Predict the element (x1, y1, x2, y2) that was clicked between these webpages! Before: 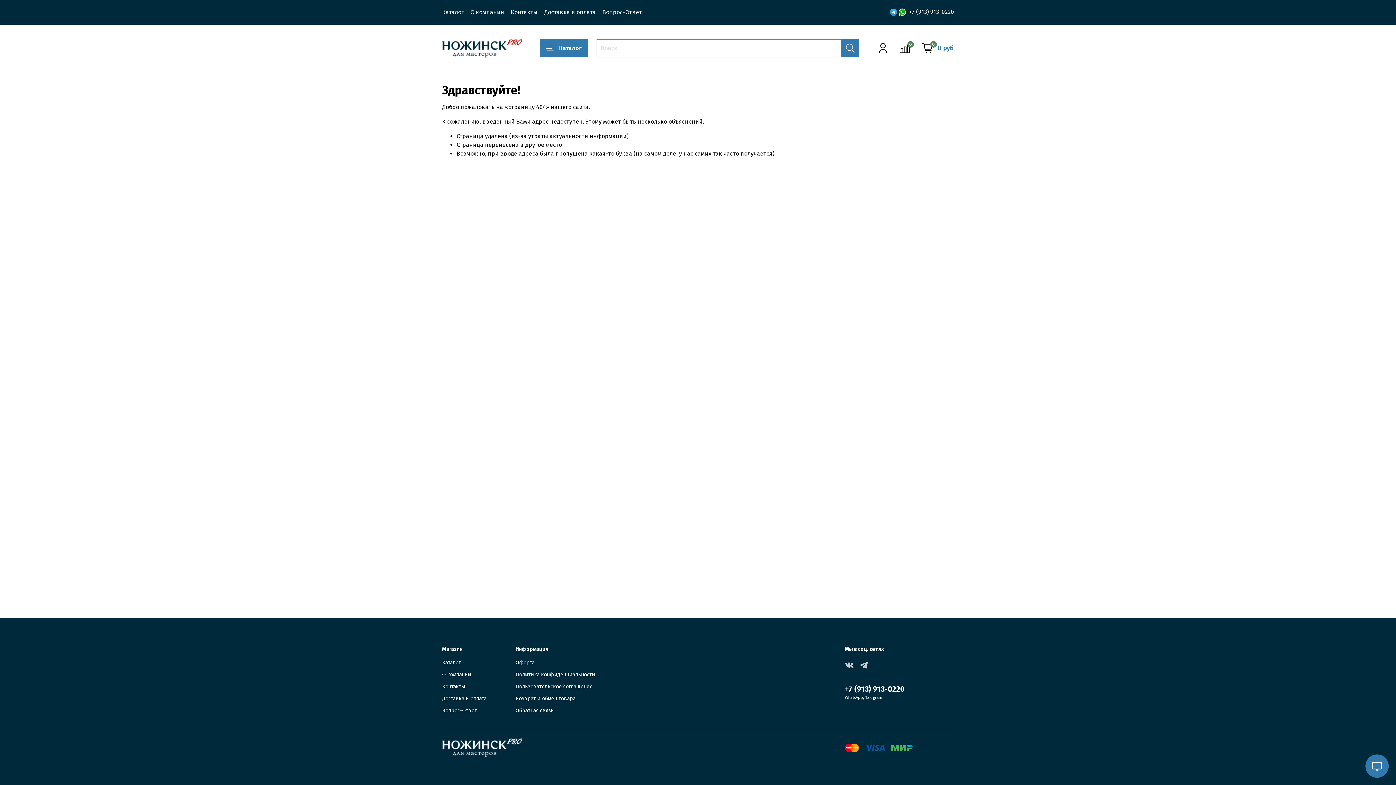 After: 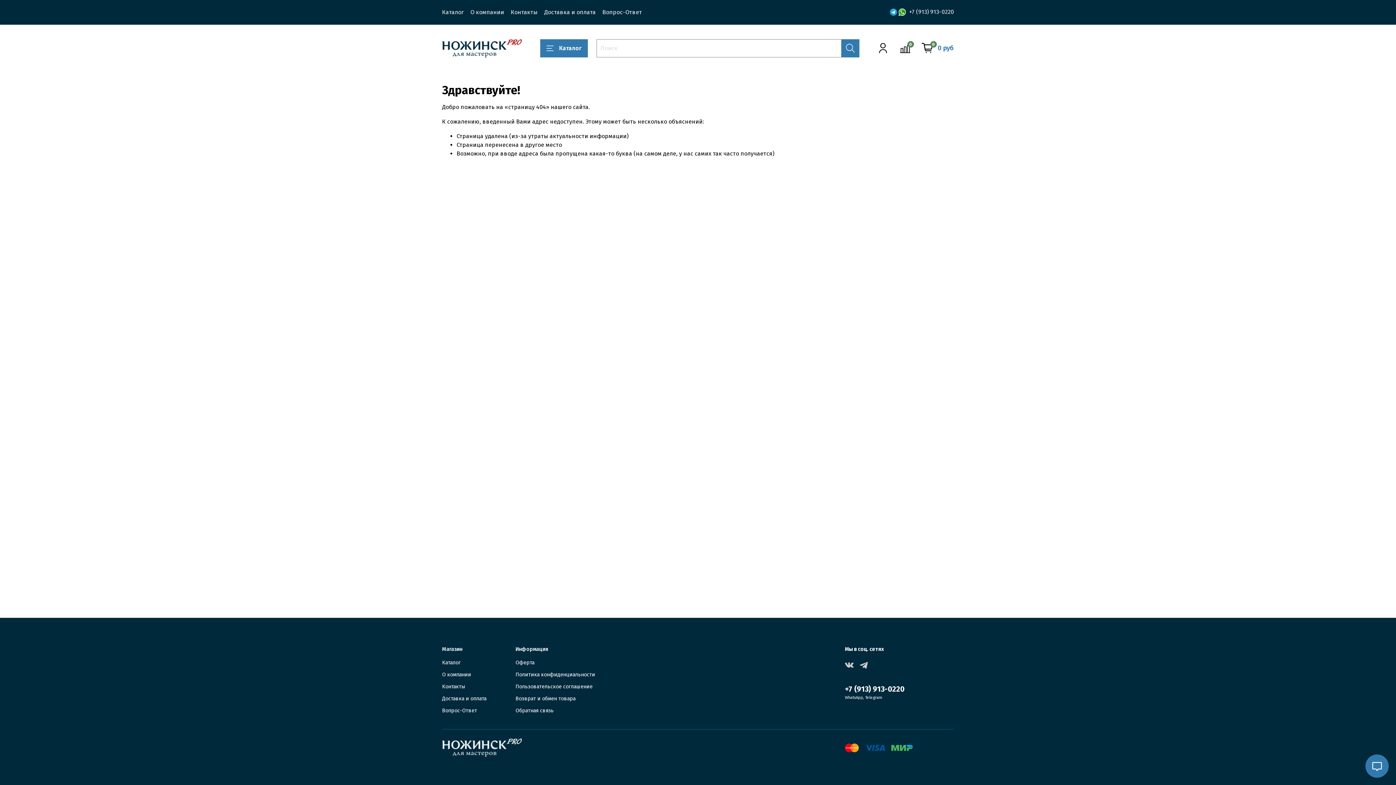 Action: bbox: (845, 685, 904, 694) label: +7 (913) 913-0220